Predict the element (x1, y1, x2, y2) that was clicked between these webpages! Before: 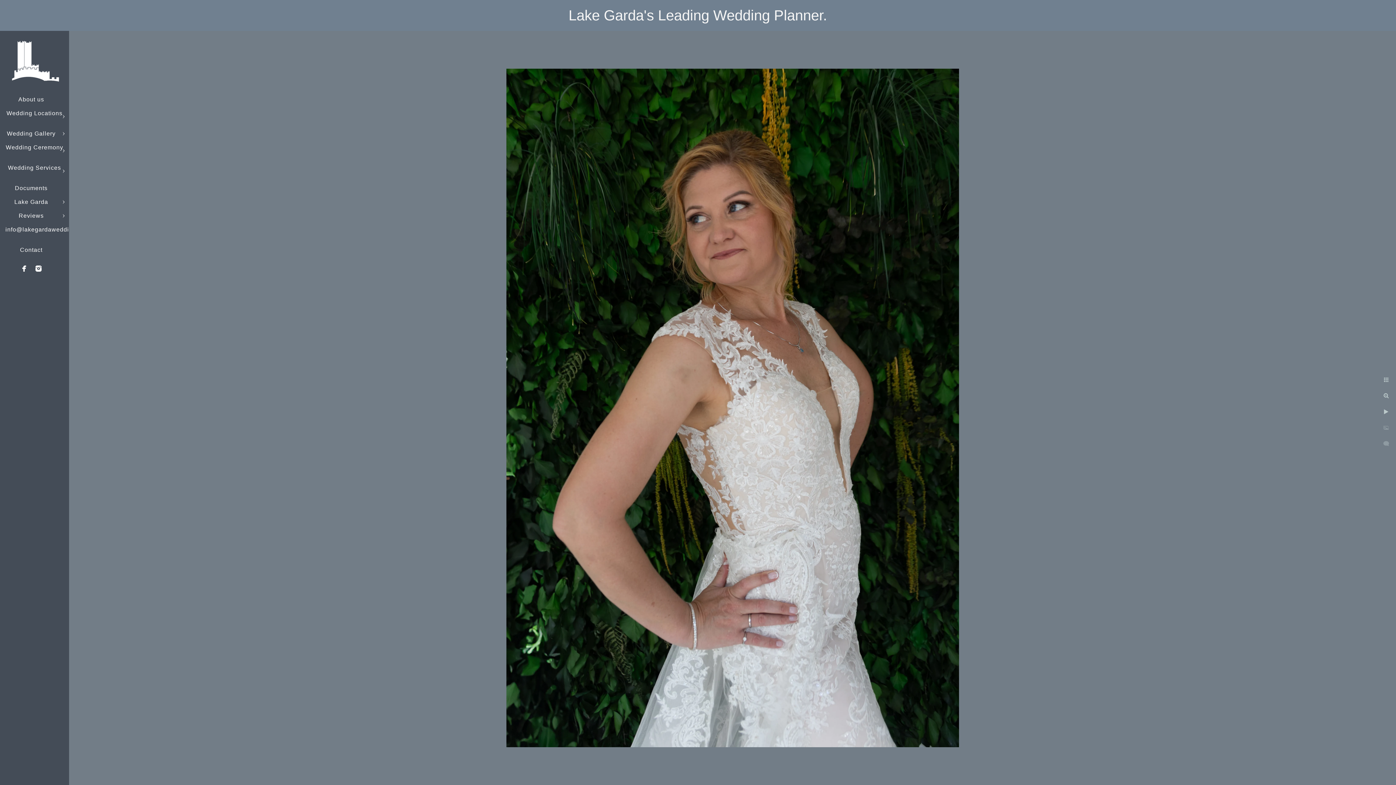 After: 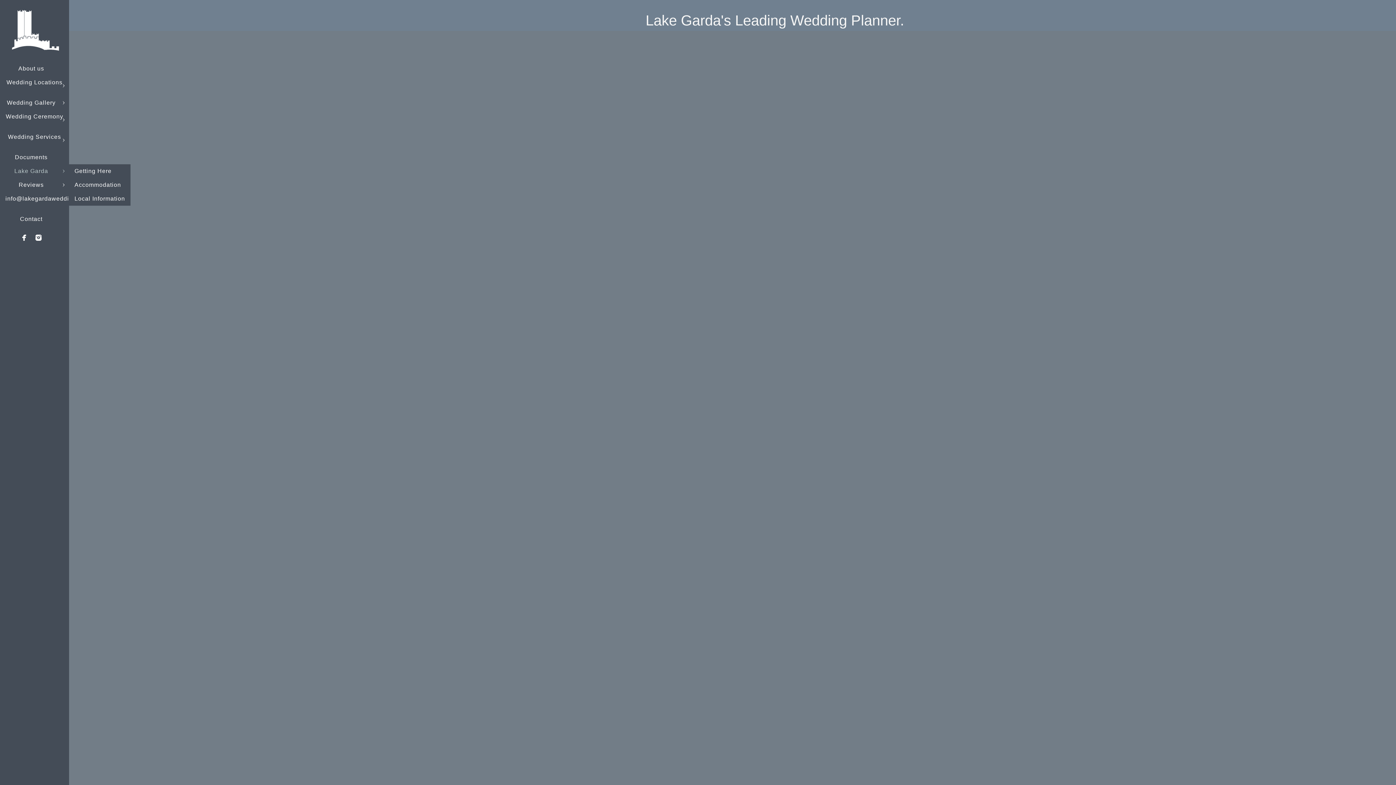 Action: label: Wedding Services bbox: (8, 164, 61, 170)